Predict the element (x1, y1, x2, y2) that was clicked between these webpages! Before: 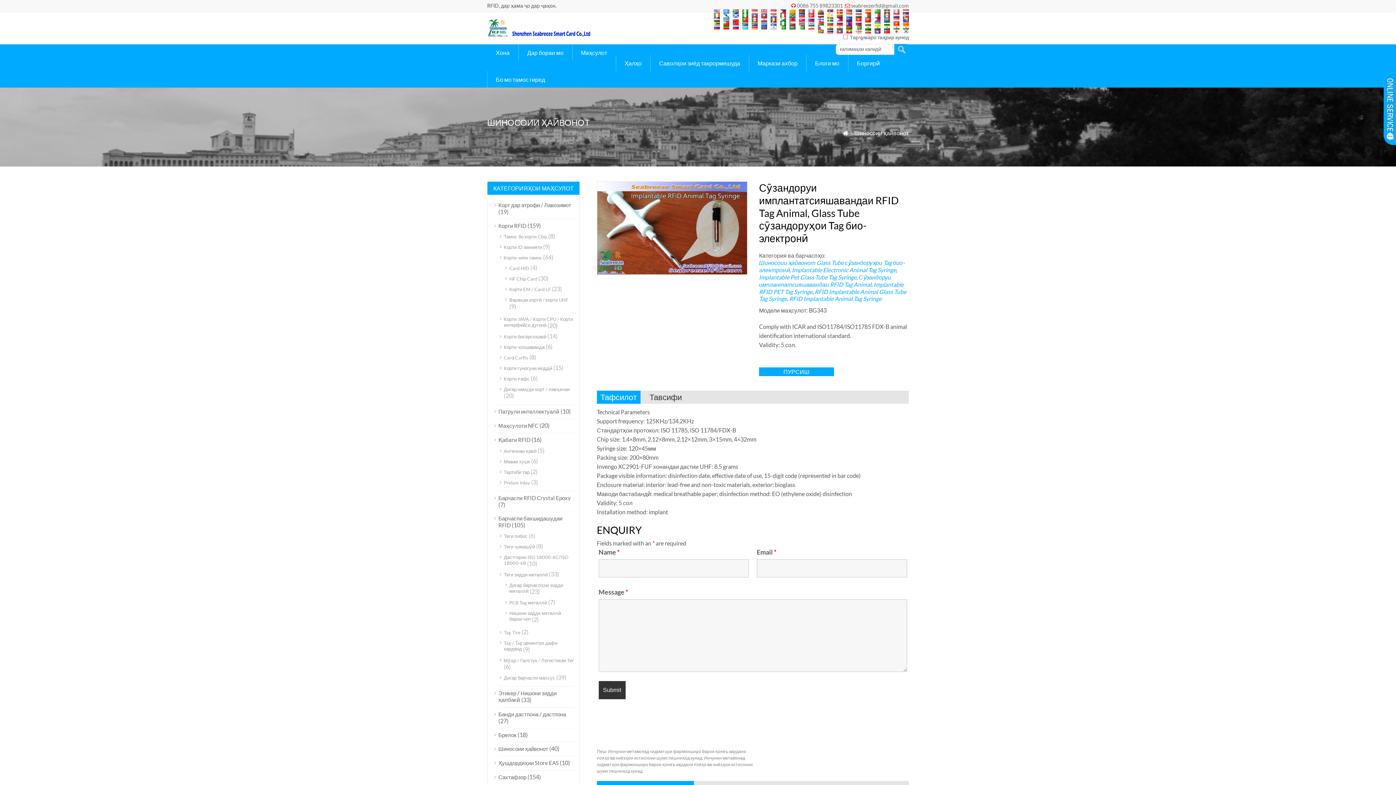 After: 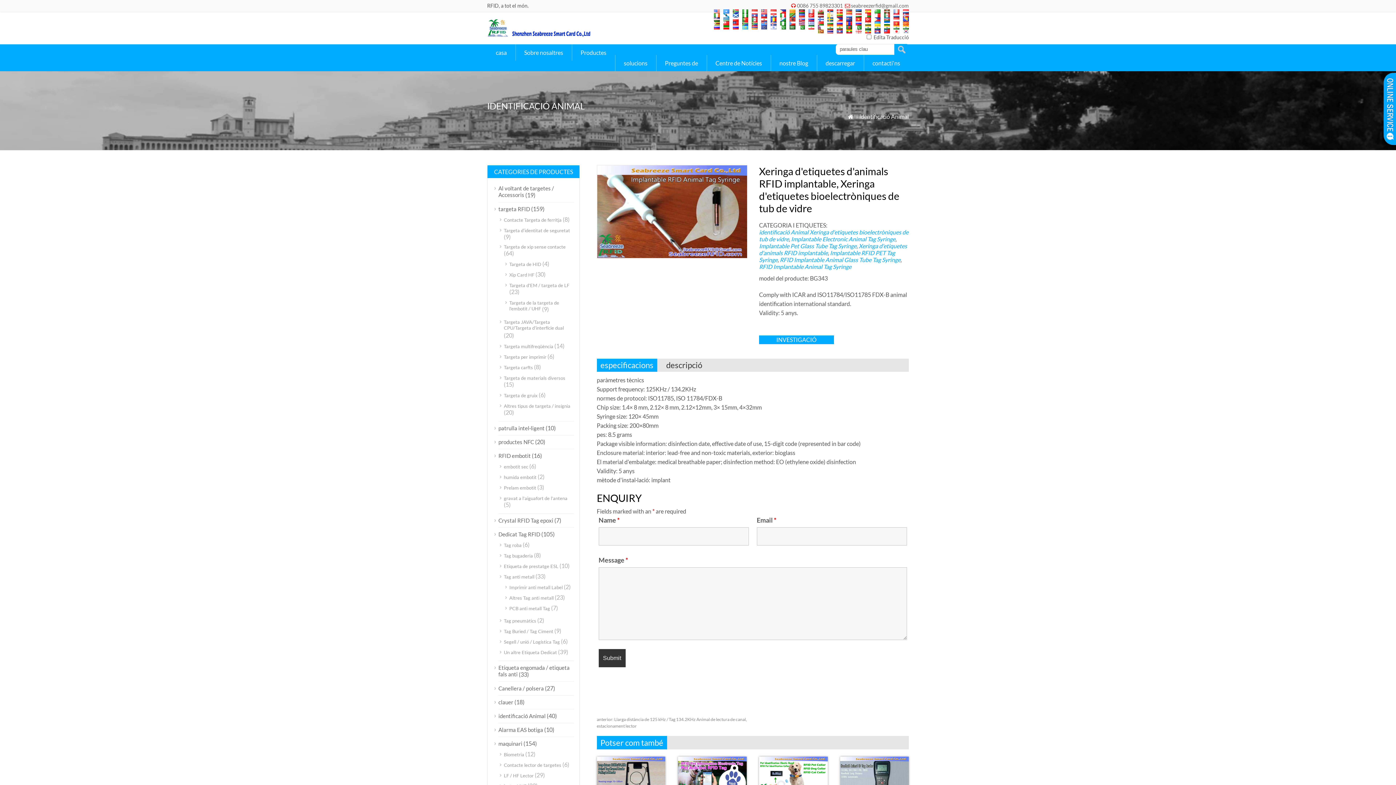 Action: bbox: (789, 8, 795, 14)